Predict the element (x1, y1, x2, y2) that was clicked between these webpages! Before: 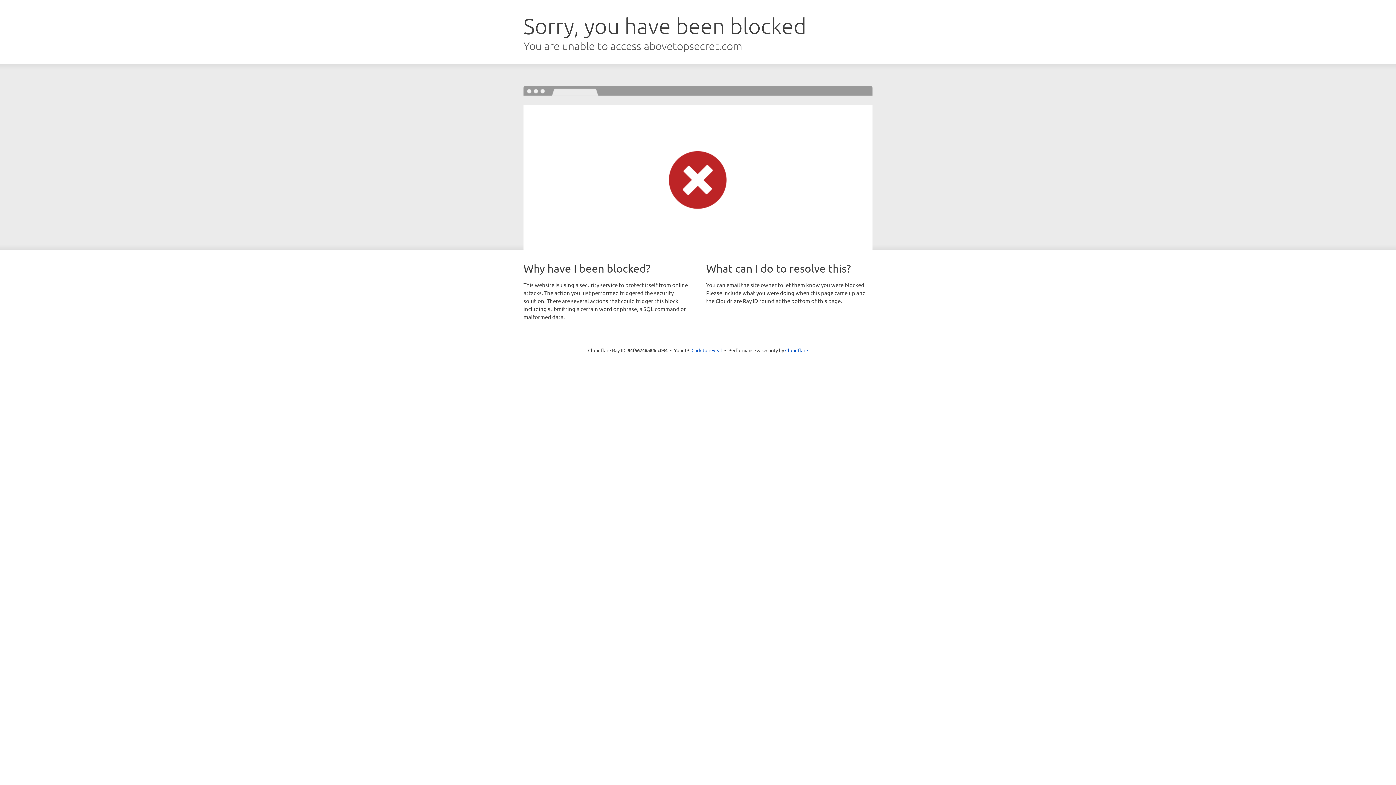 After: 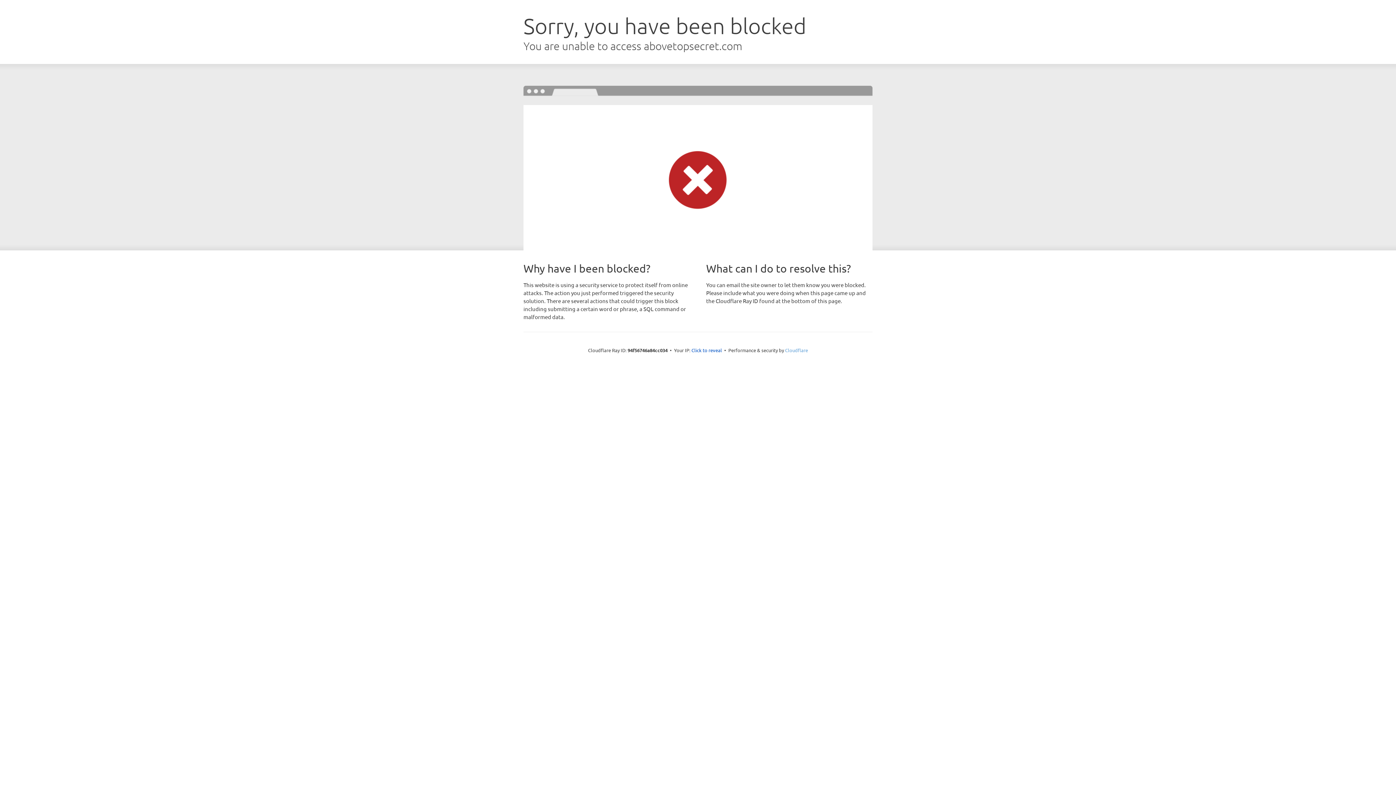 Action: bbox: (785, 347, 808, 353) label: Cloudflare